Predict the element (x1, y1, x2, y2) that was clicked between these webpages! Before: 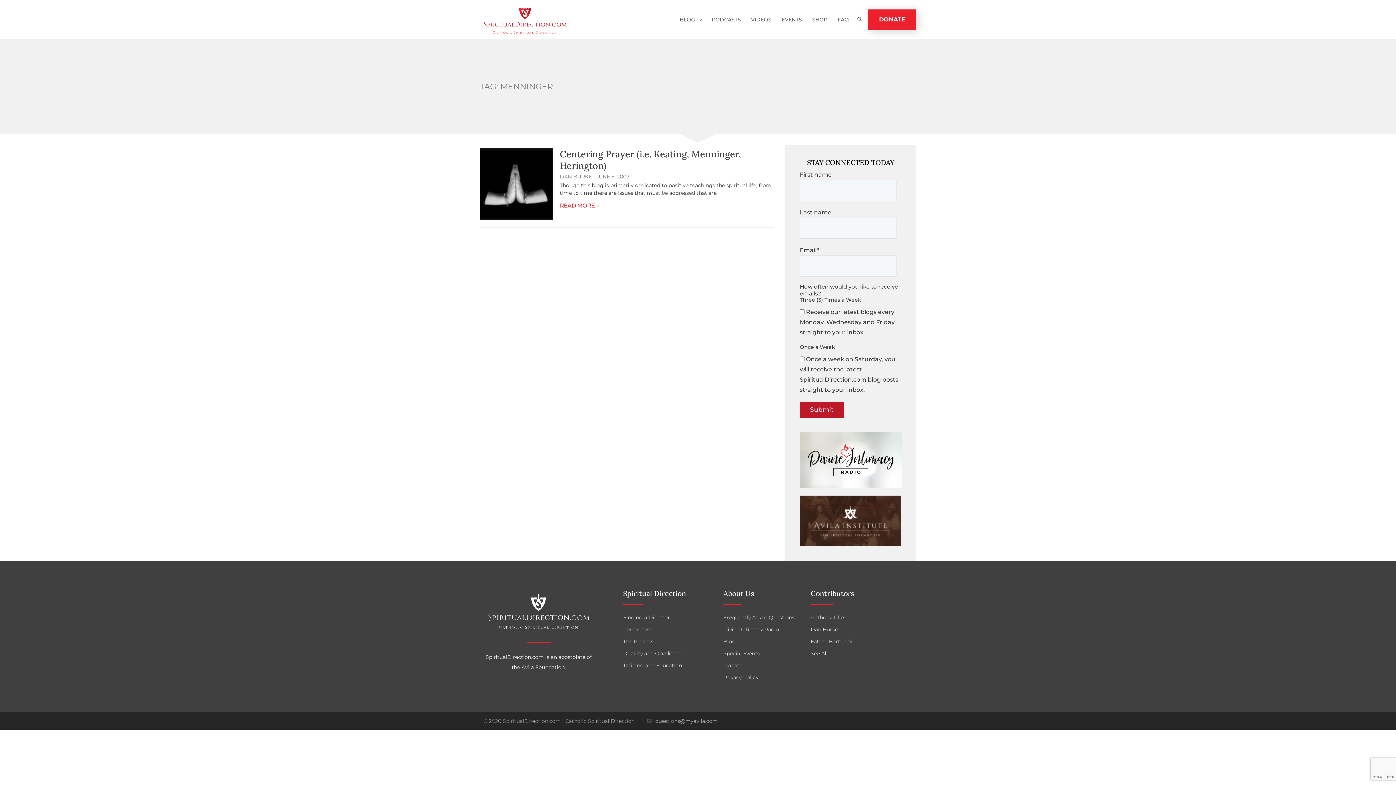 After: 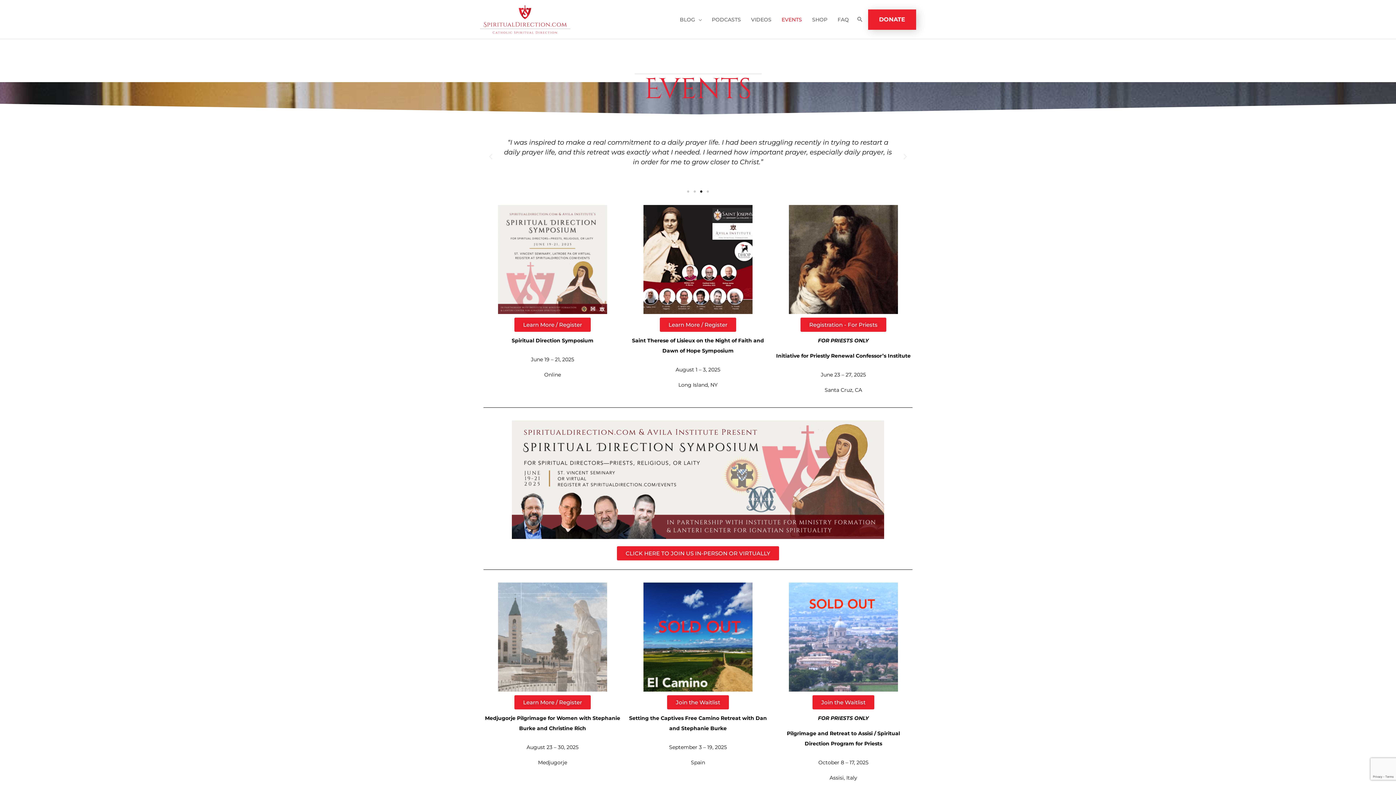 Action: label: Special Events bbox: (723, 648, 803, 659)